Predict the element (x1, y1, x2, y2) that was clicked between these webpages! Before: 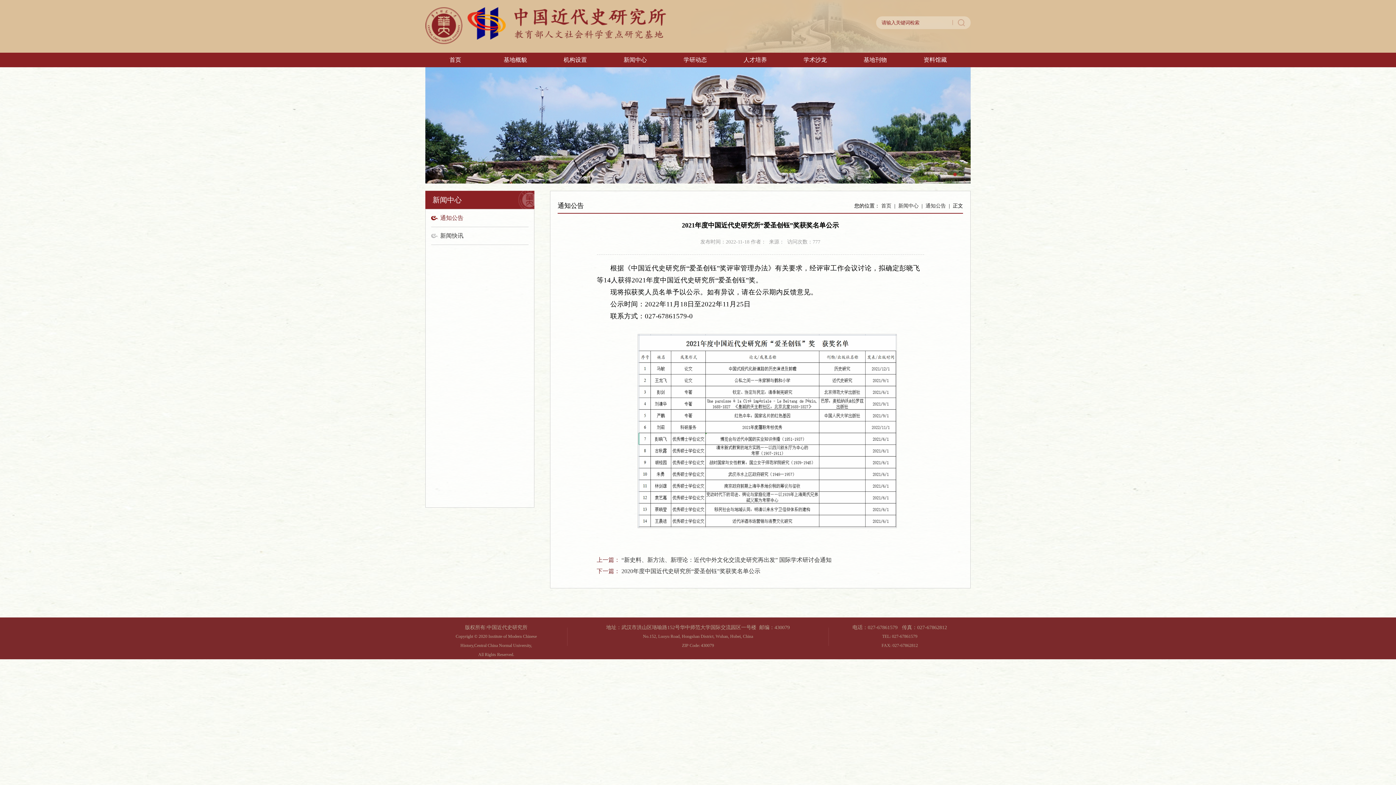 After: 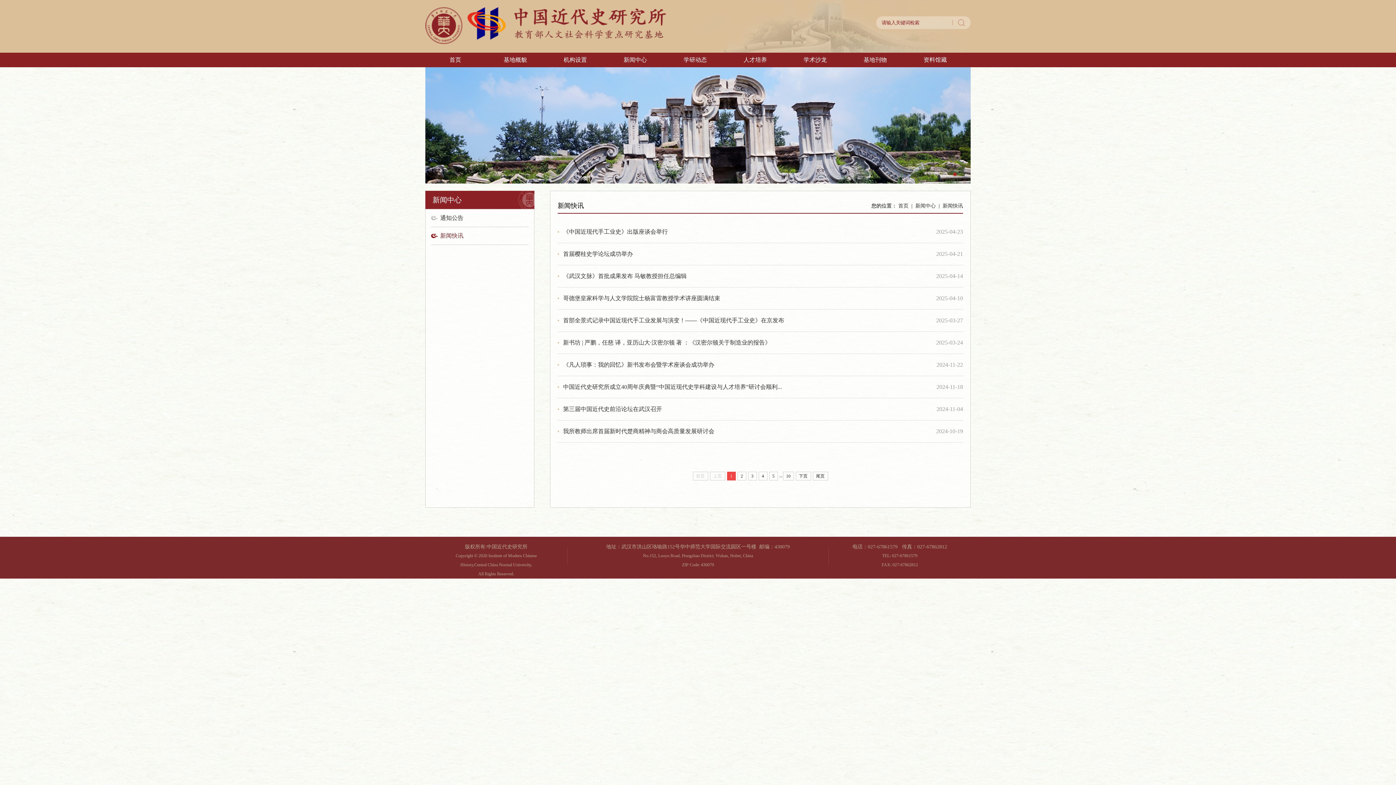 Action: label: 新闻快讯 bbox: (431, 227, 528, 244)